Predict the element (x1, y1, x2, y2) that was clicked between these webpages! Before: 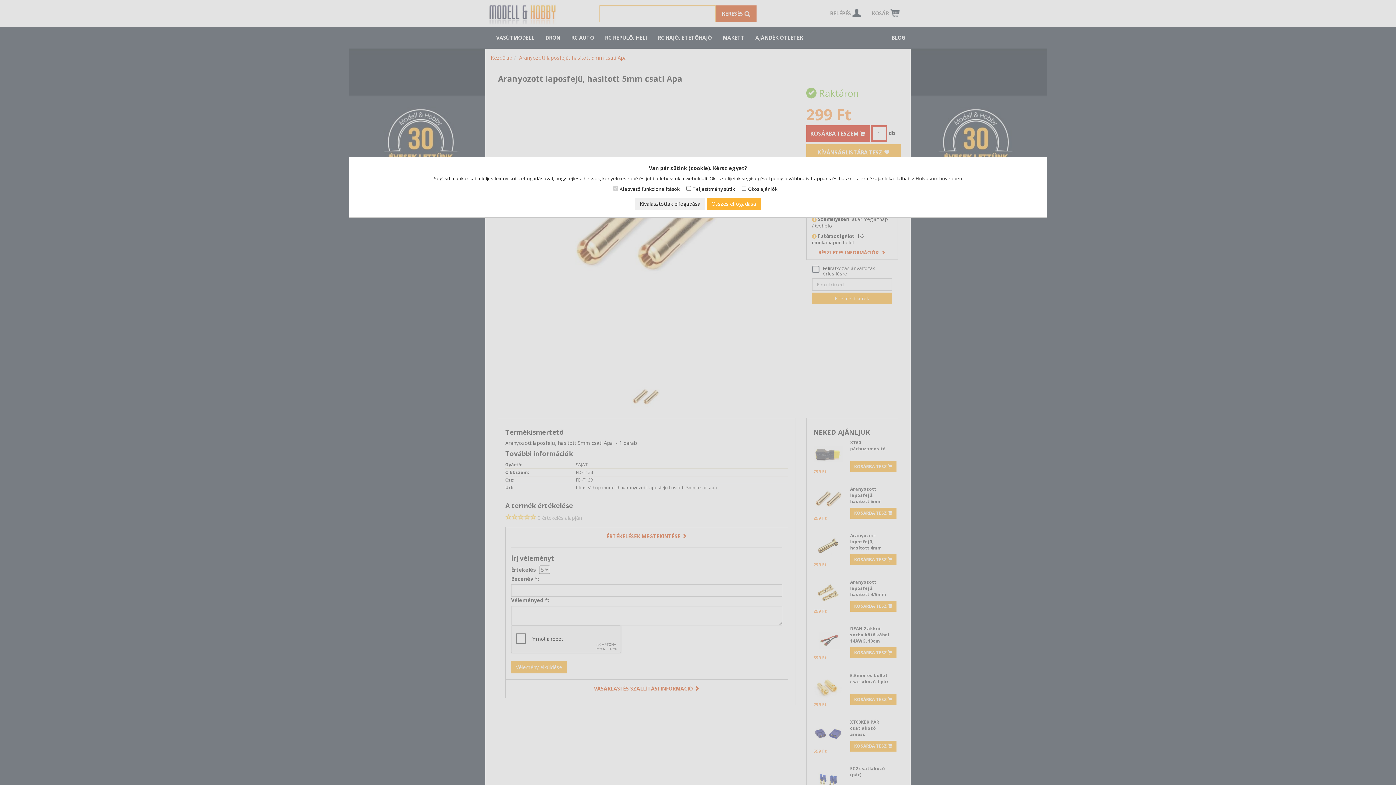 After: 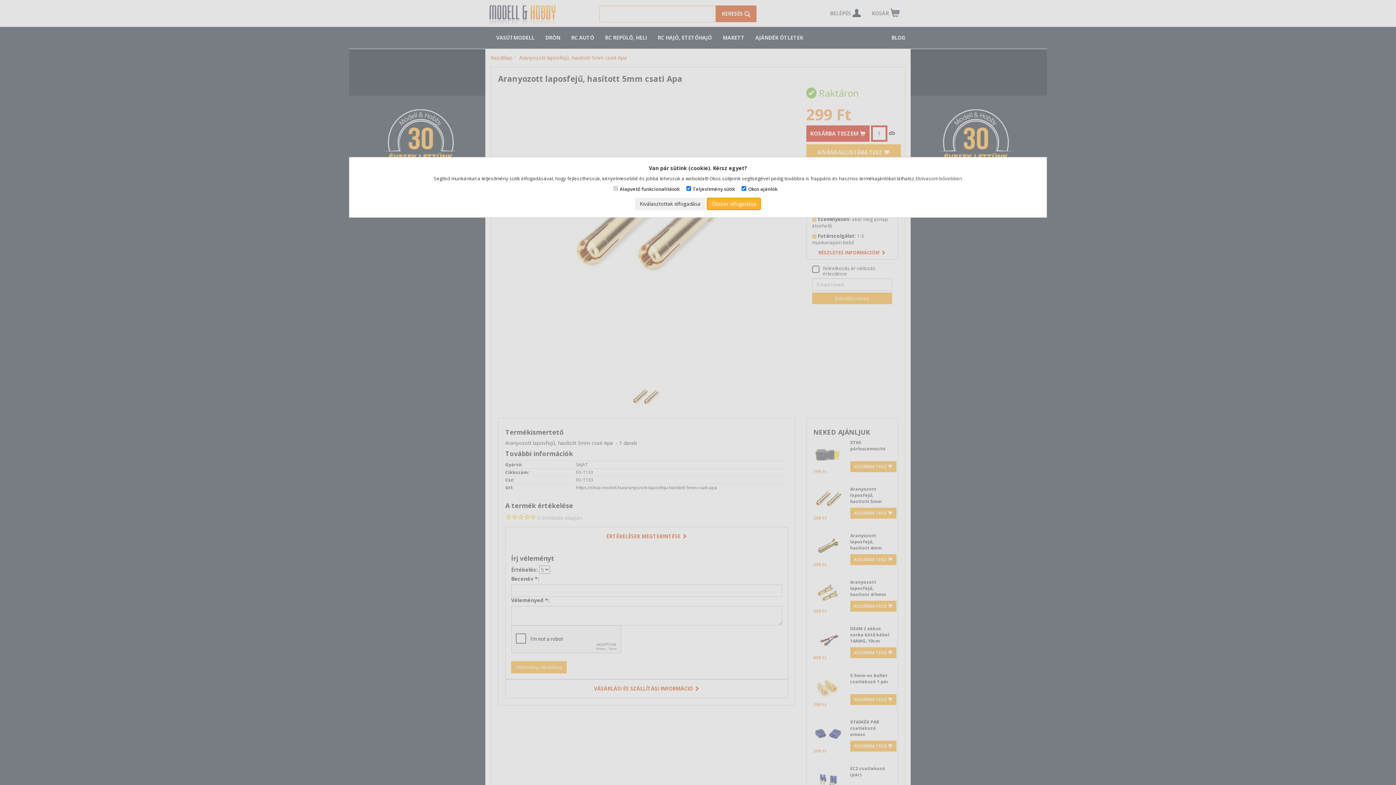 Action: bbox: (706, 197, 761, 210) label: Összes elfogadása